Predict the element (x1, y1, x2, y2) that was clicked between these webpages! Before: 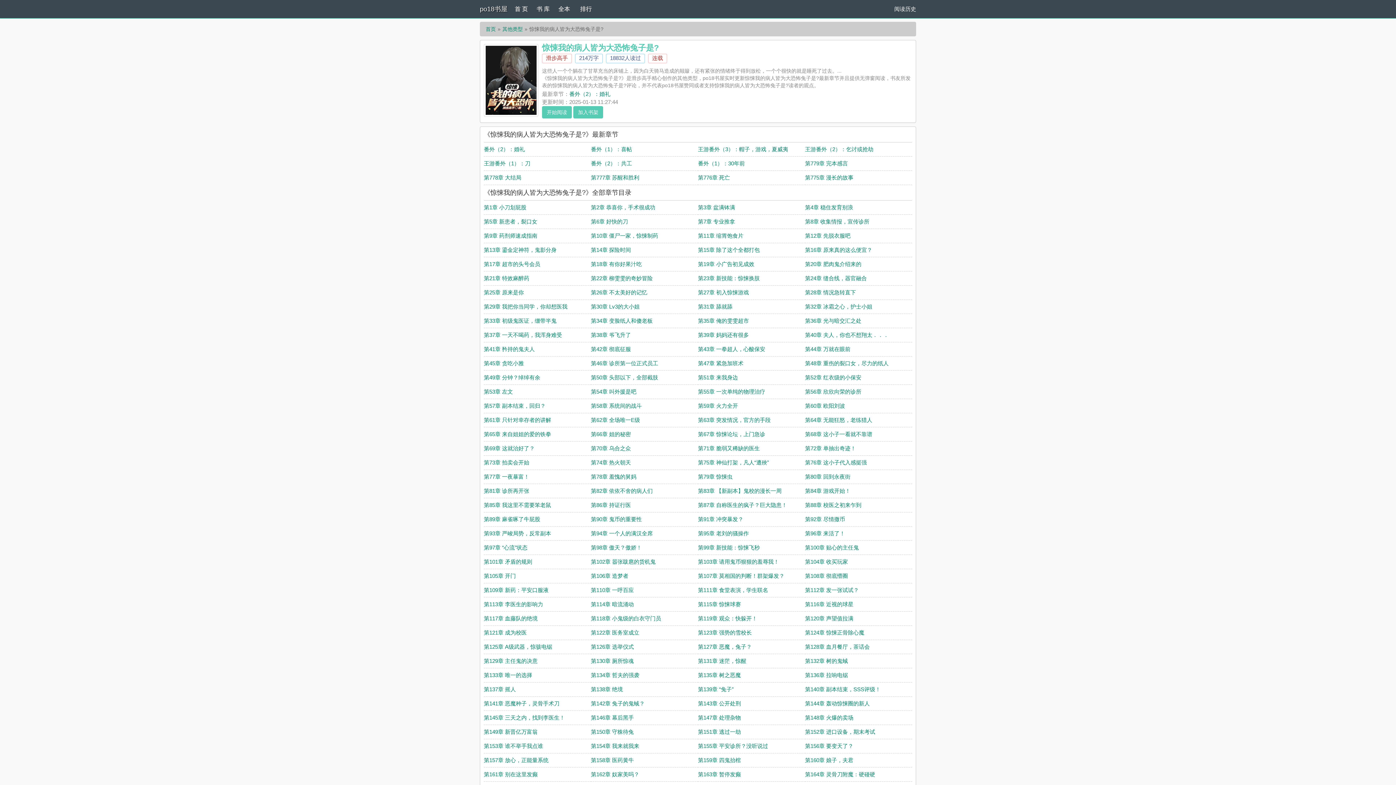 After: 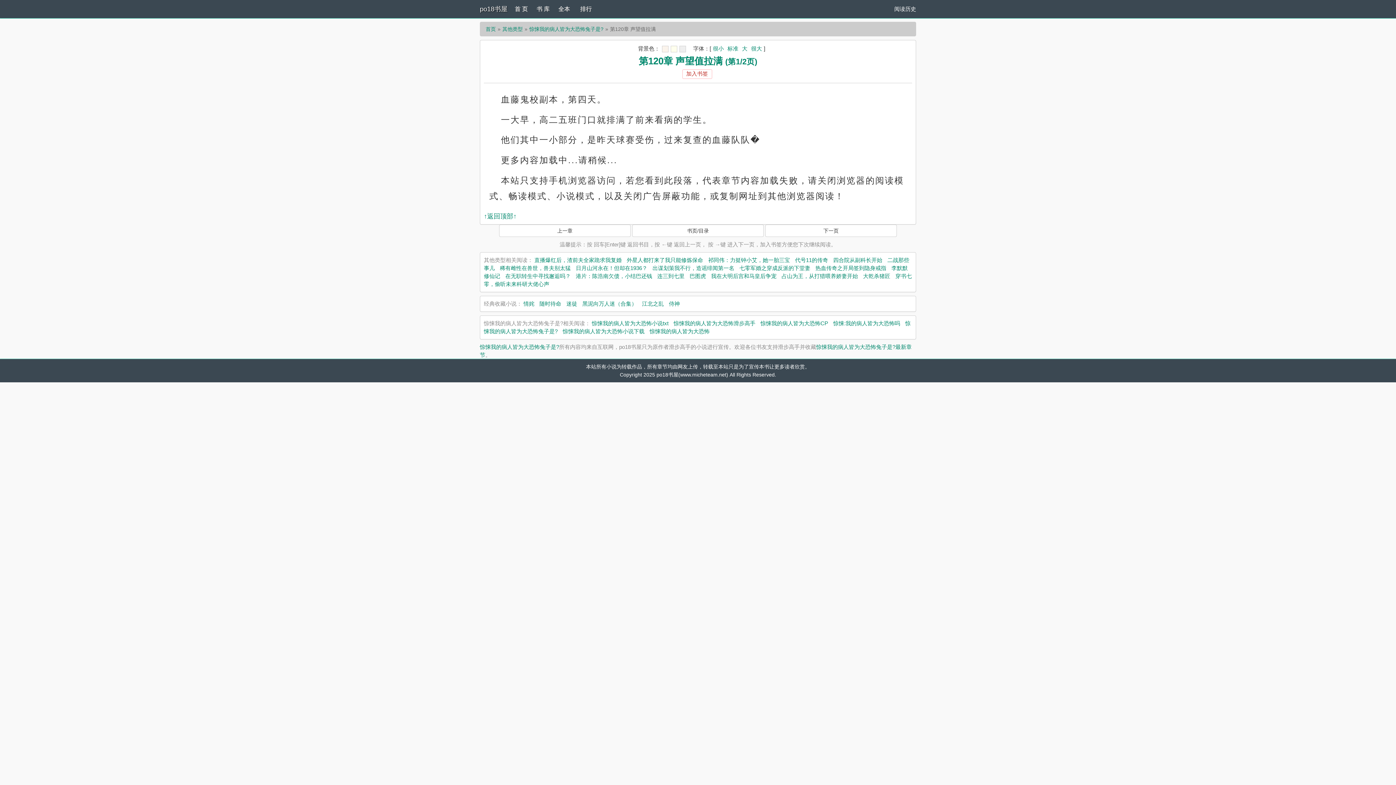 Action: label: 第120章 声望值拉满 bbox: (805, 615, 853, 621)